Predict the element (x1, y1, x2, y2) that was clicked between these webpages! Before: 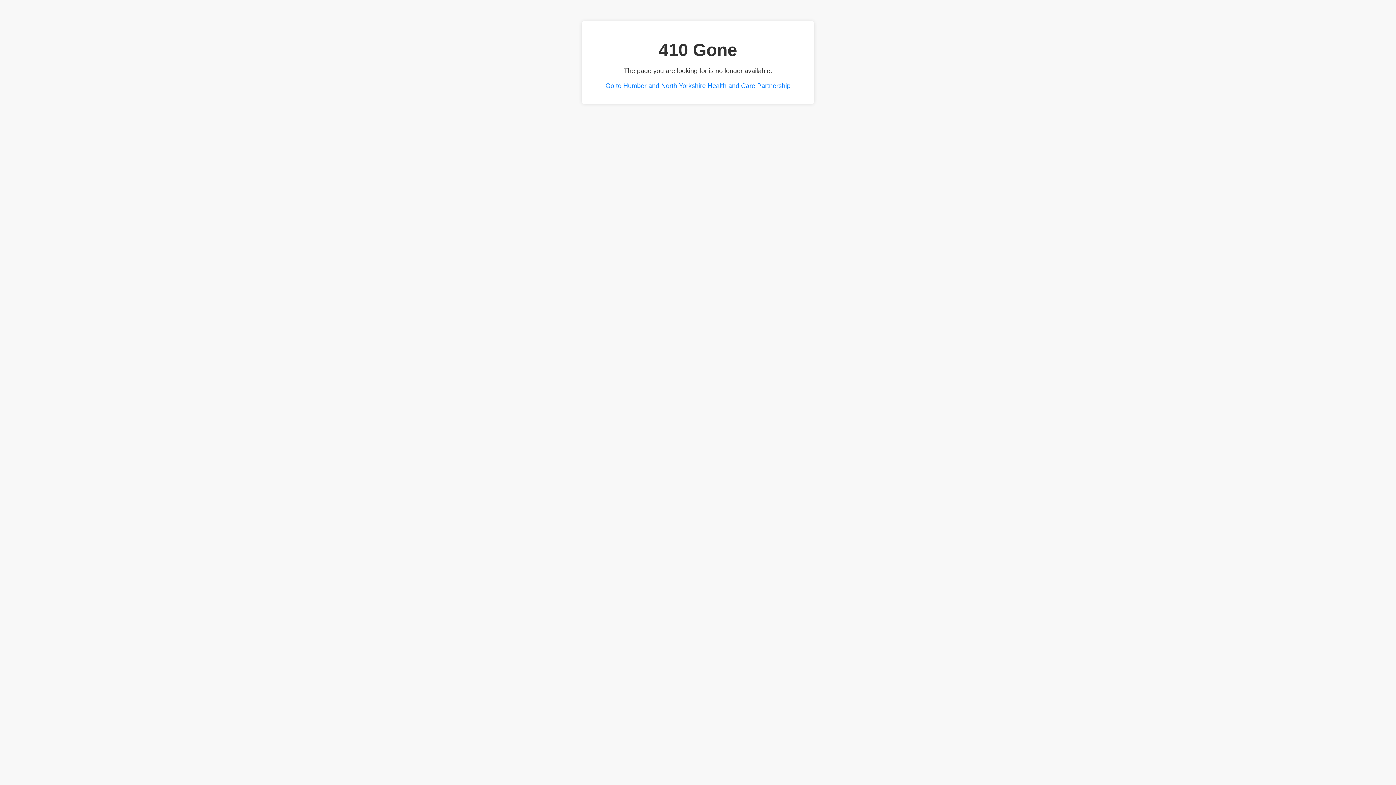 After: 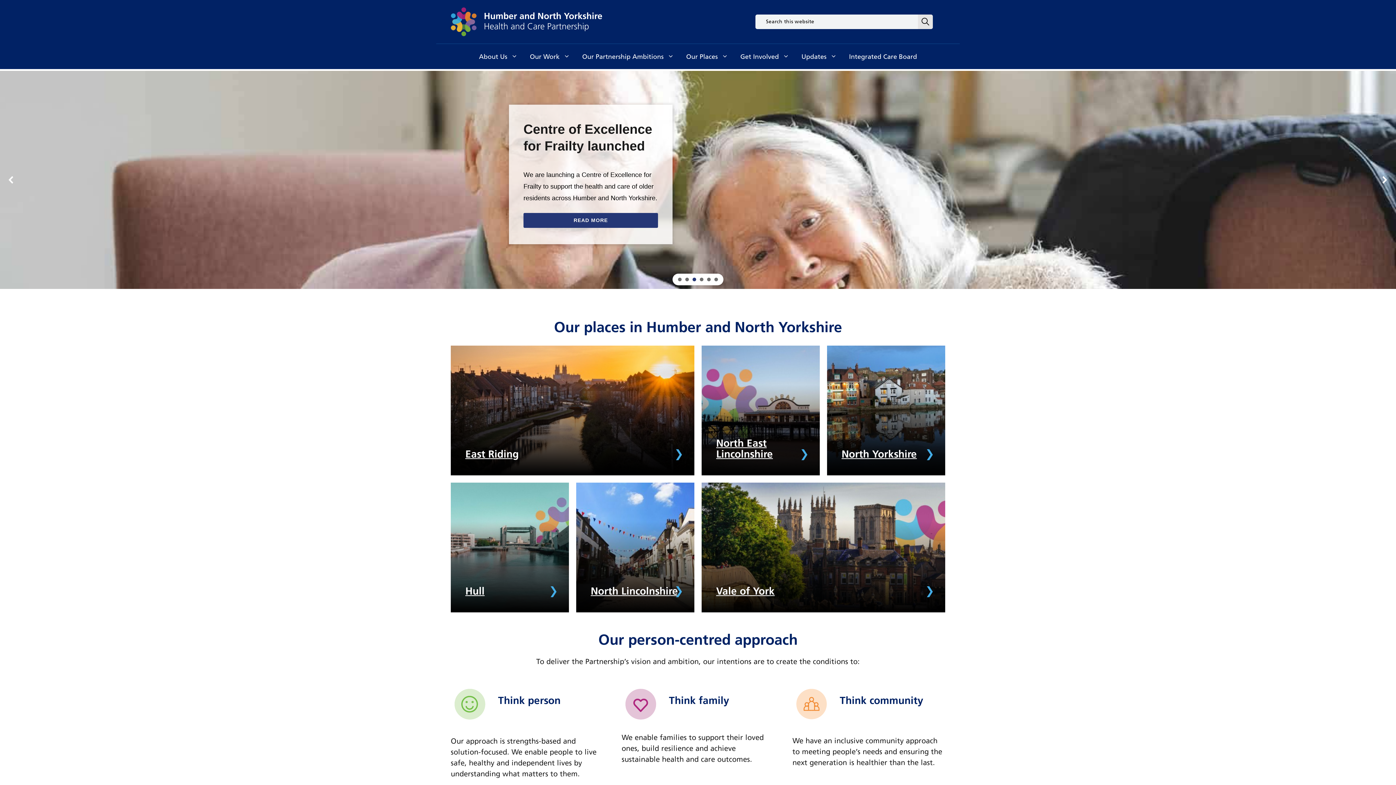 Action: bbox: (605, 82, 790, 89) label: Go to Humber and North Yorkshire Health and Care Partnership